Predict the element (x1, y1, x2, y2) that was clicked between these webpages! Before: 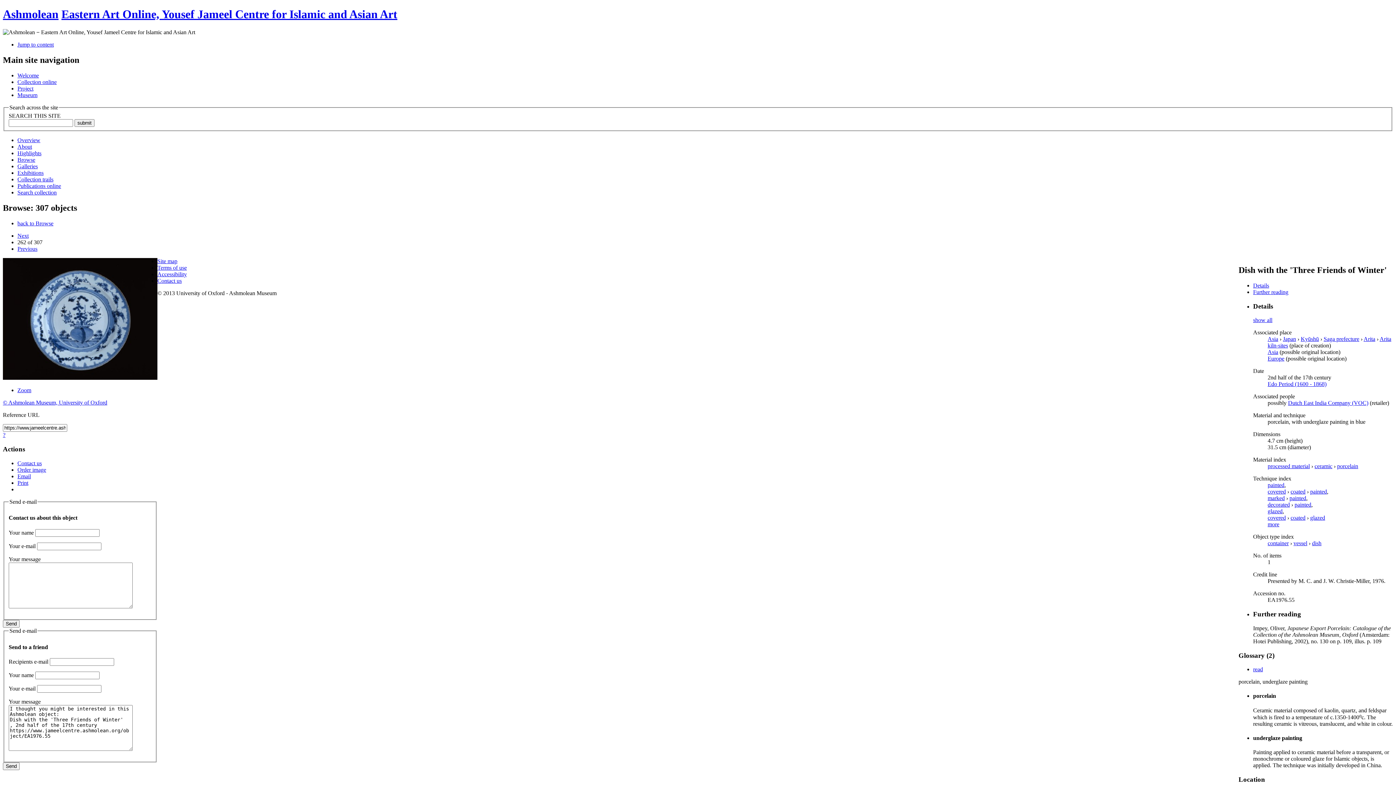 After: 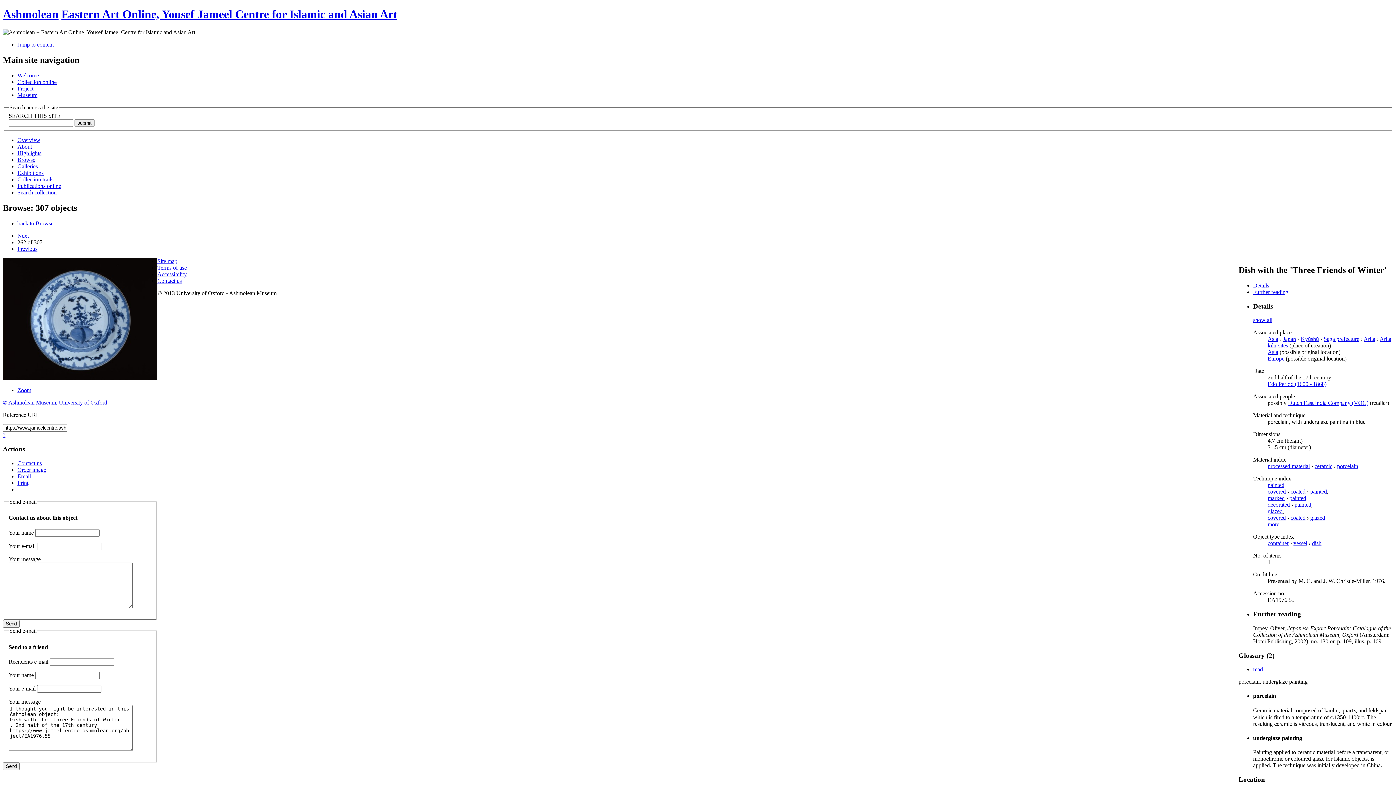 Action: label: ? bbox: (2, 432, 5, 438)